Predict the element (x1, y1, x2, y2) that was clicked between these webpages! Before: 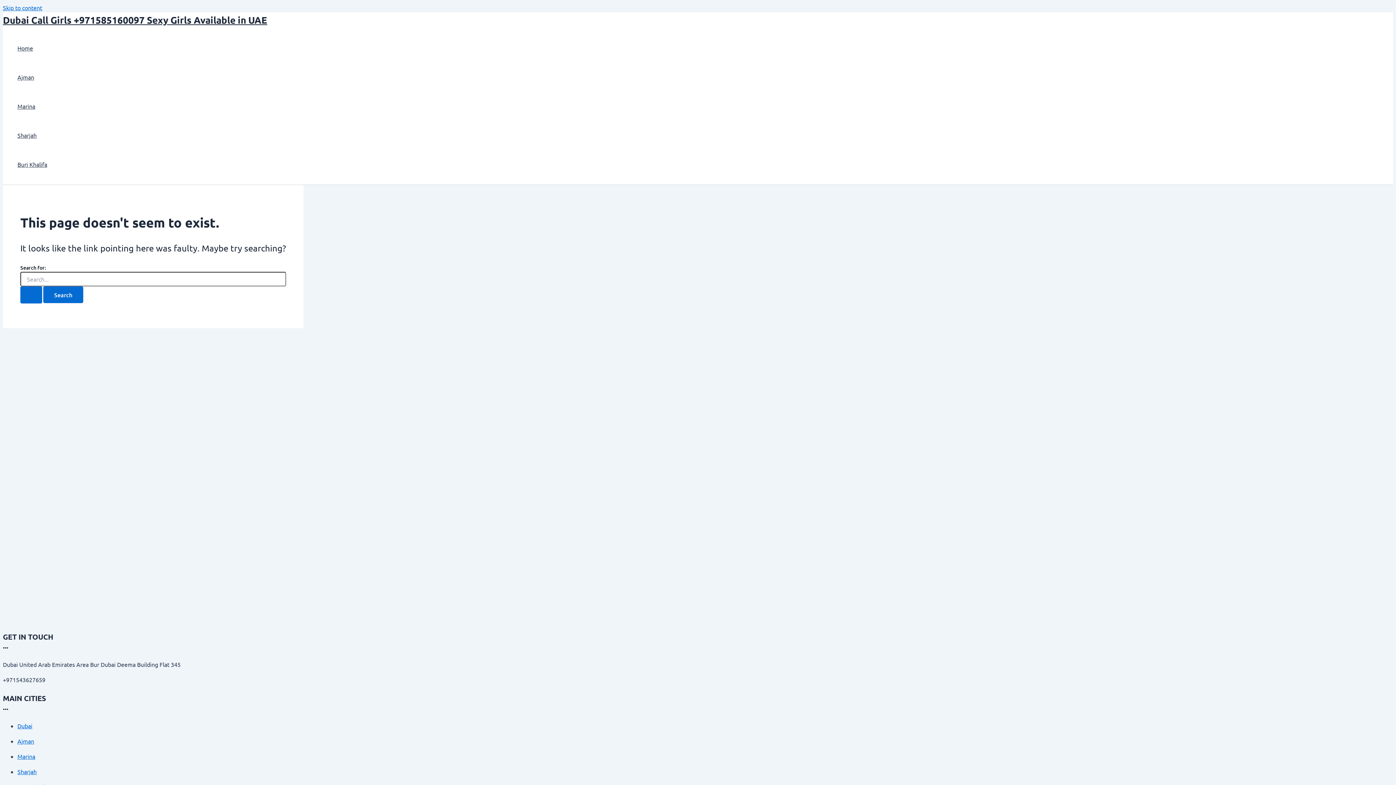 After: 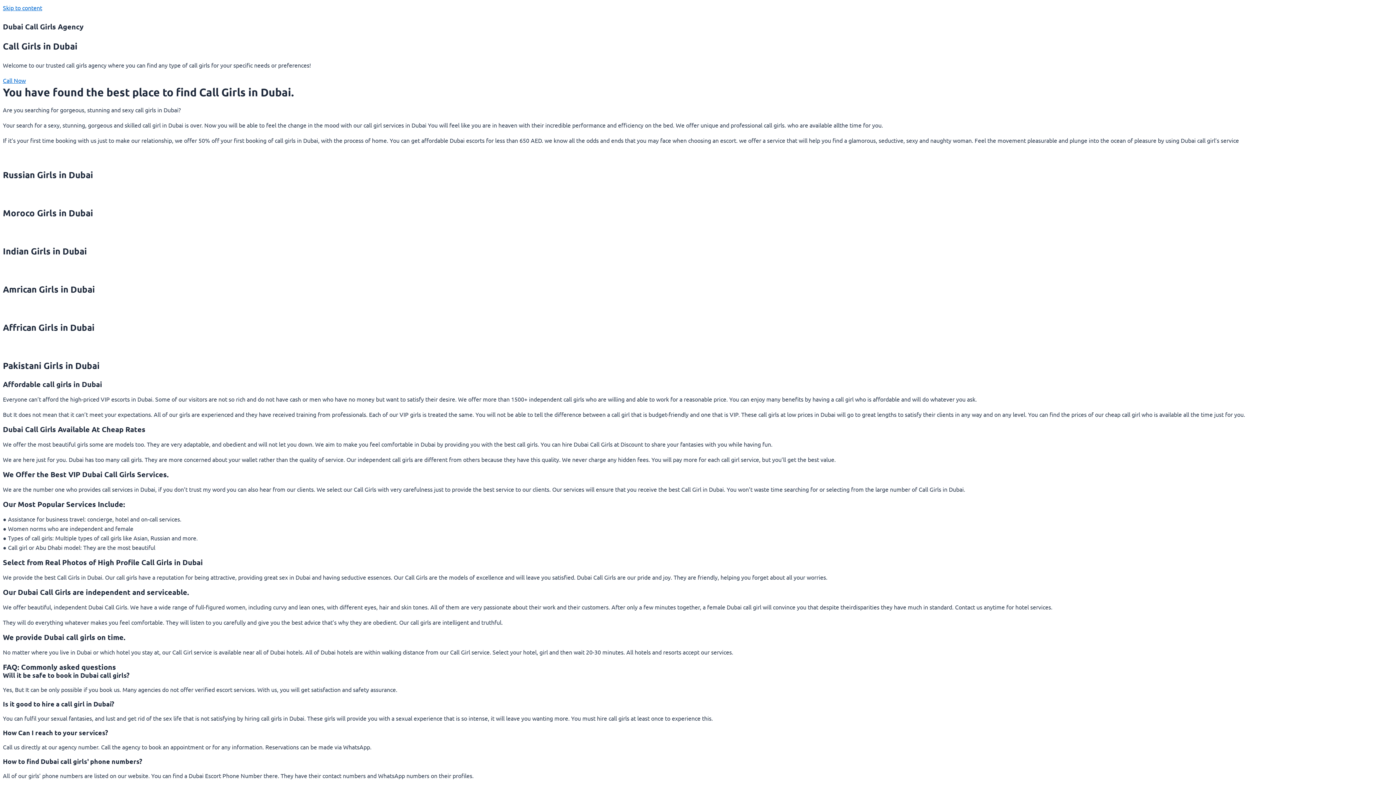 Action: label: Dubai Call Girls +971585160097 Sexy Girls Available in UAE bbox: (2, 13, 267, 25)